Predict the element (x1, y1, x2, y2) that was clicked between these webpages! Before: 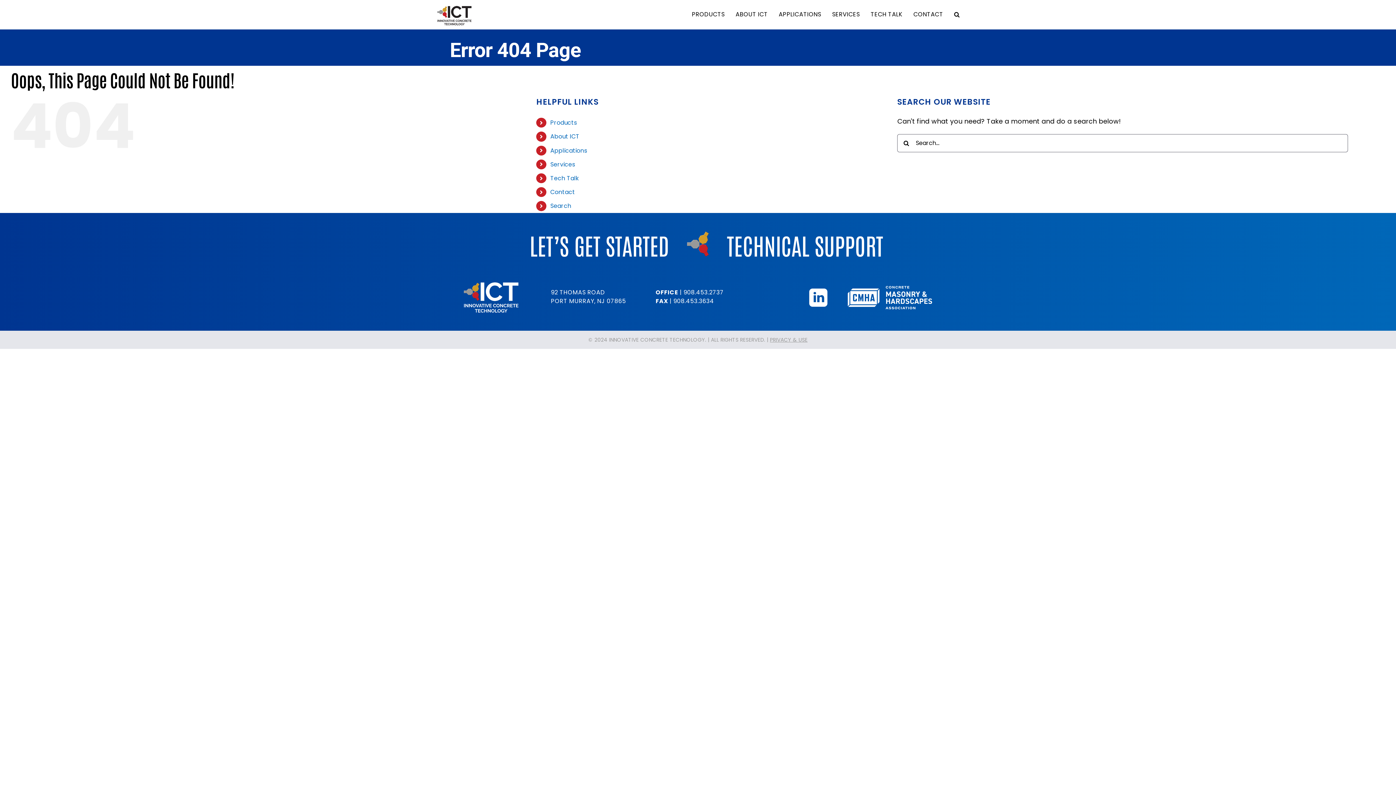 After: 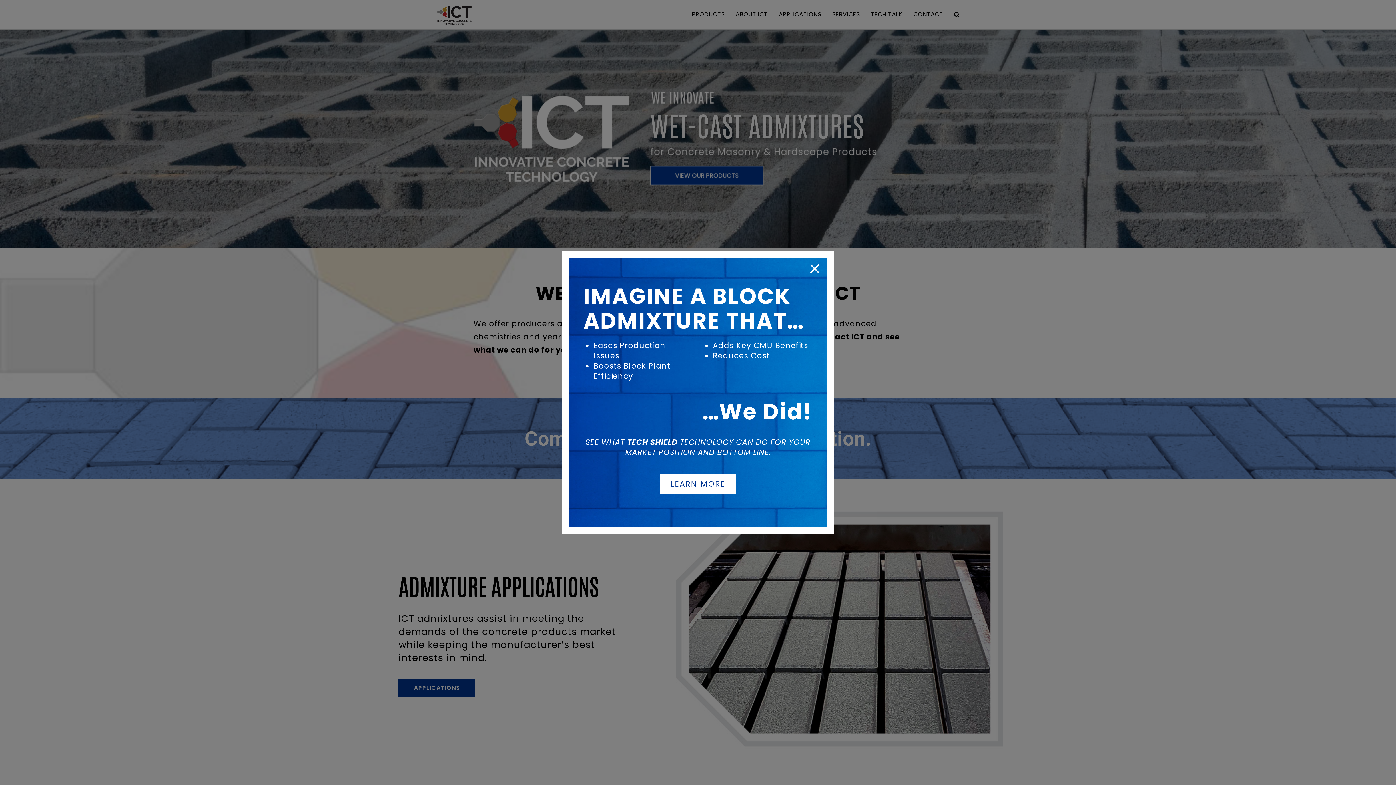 Action: bbox: (436, 5, 472, 25)